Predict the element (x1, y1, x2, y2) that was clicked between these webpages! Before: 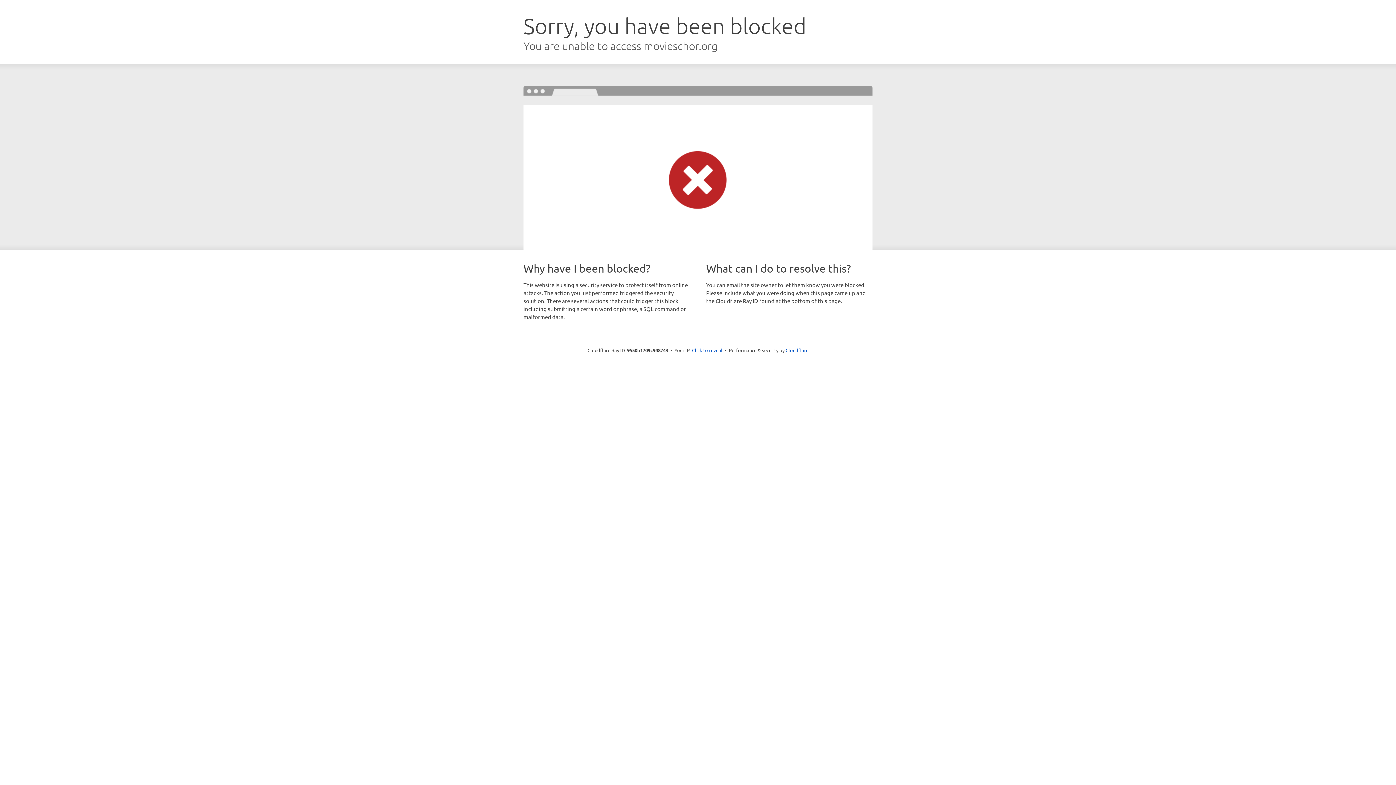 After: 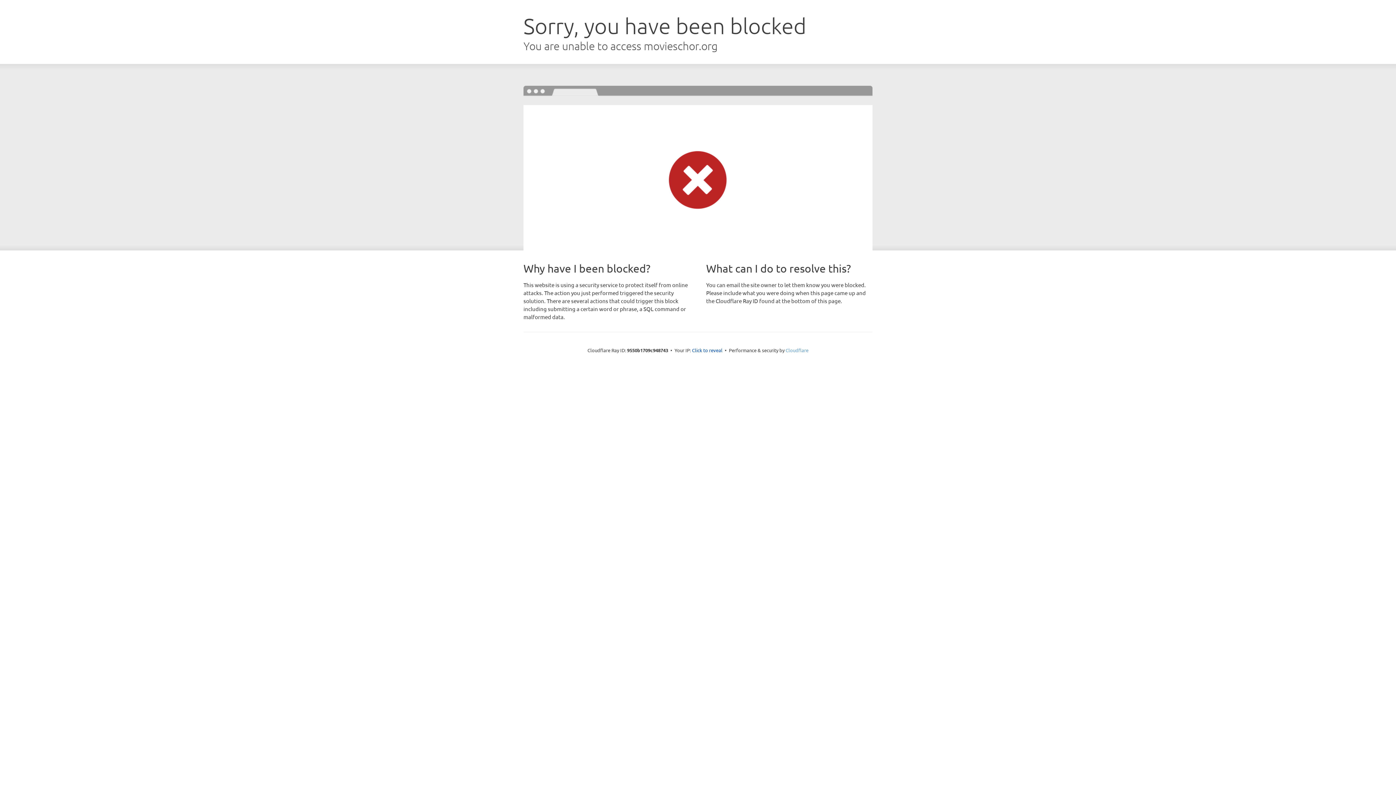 Action: label: Cloudflare bbox: (785, 347, 808, 353)